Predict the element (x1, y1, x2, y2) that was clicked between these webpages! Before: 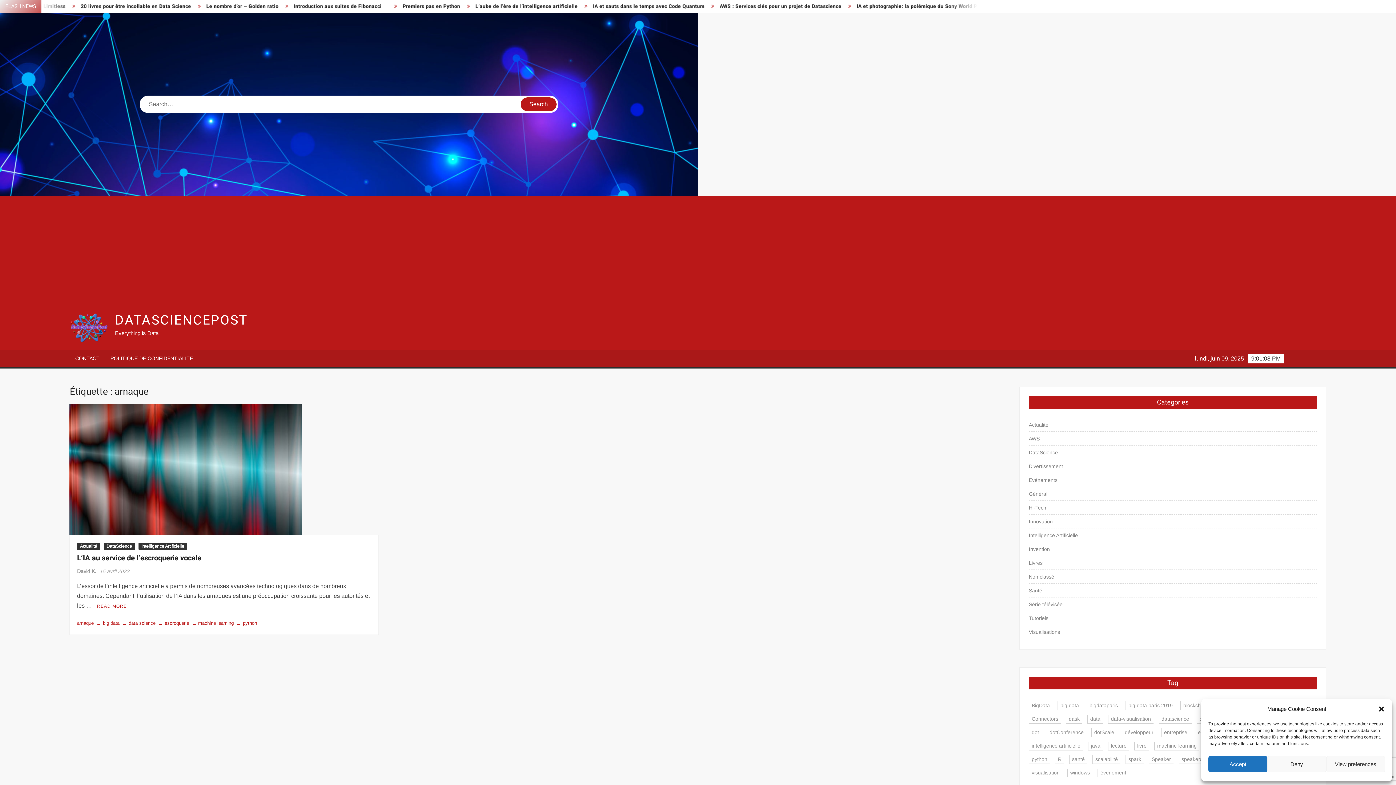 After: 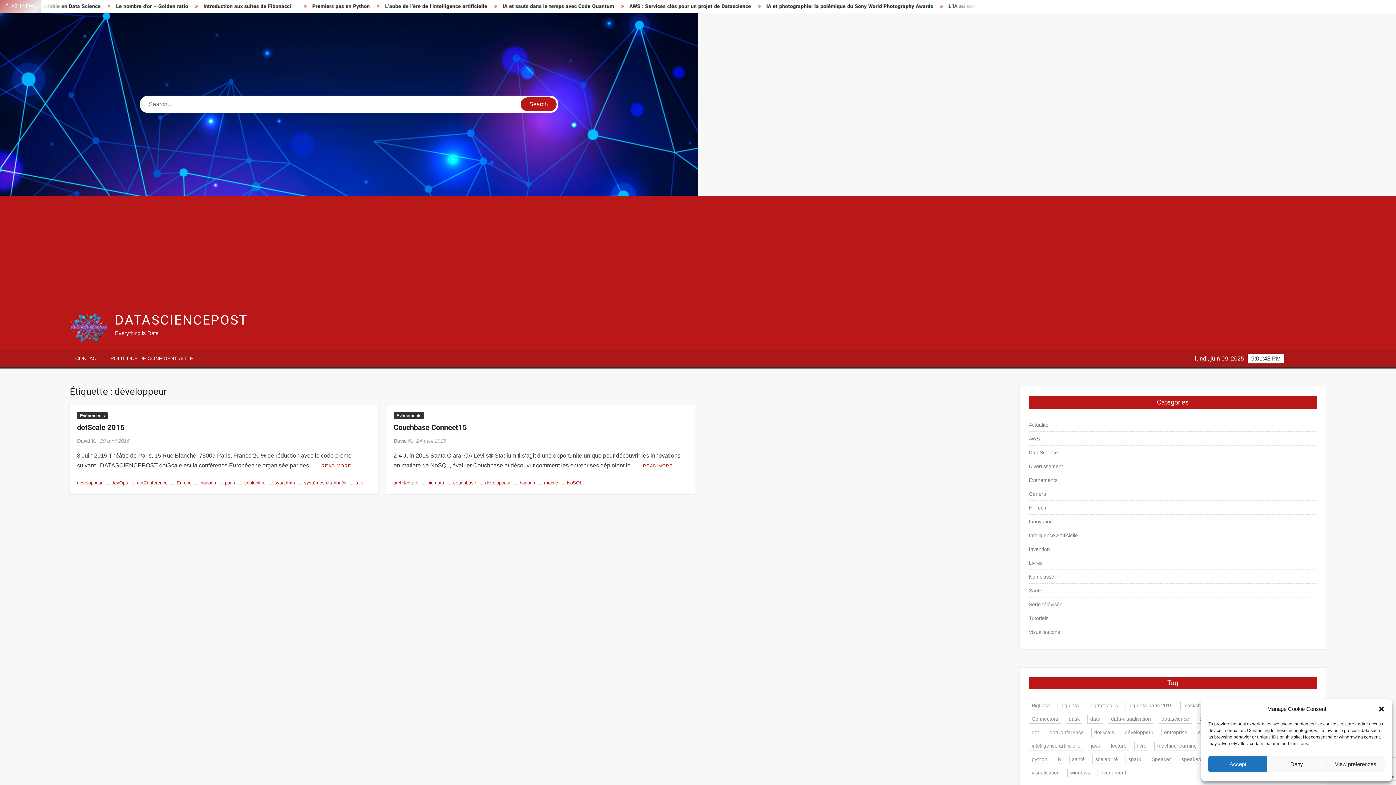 Action: label: développeur (2 éléments) bbox: (1122, 728, 1156, 737)